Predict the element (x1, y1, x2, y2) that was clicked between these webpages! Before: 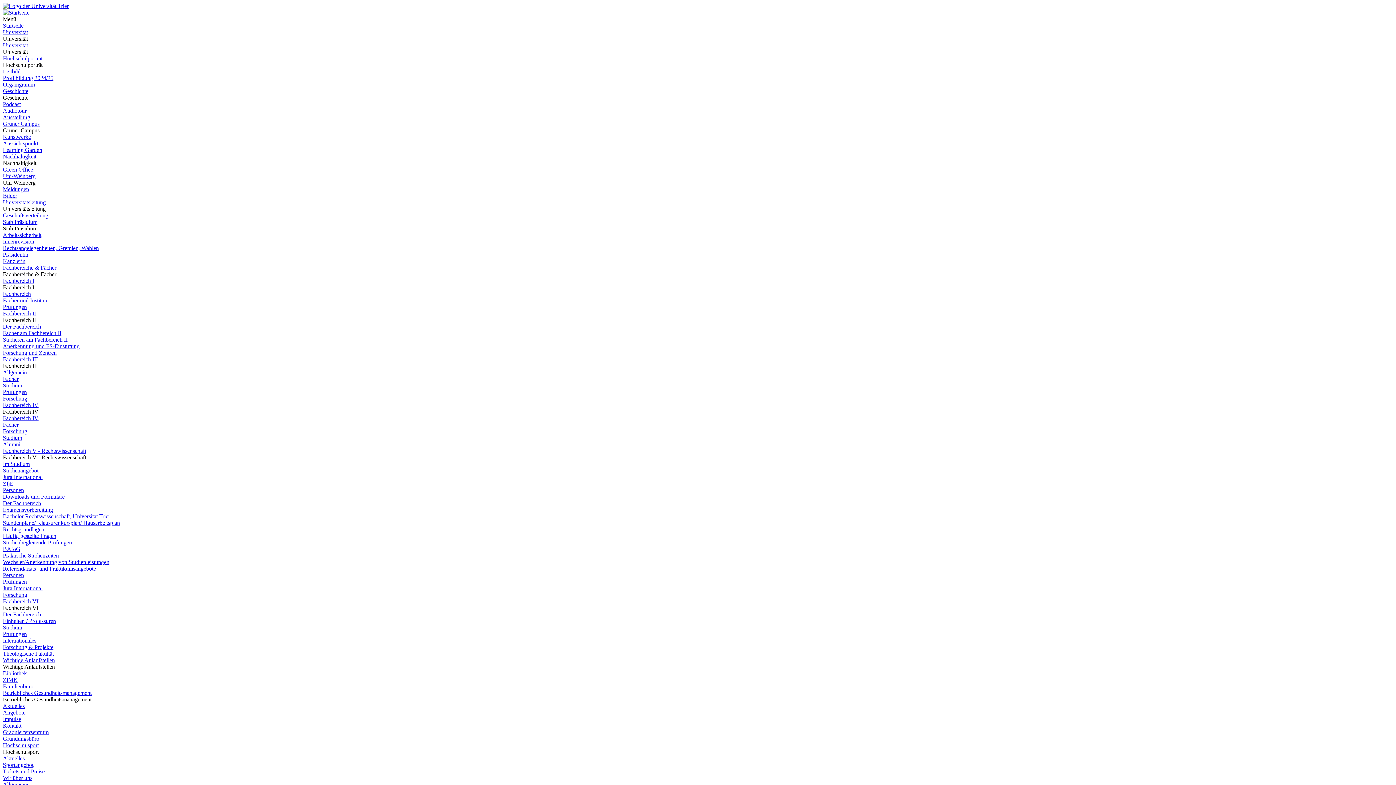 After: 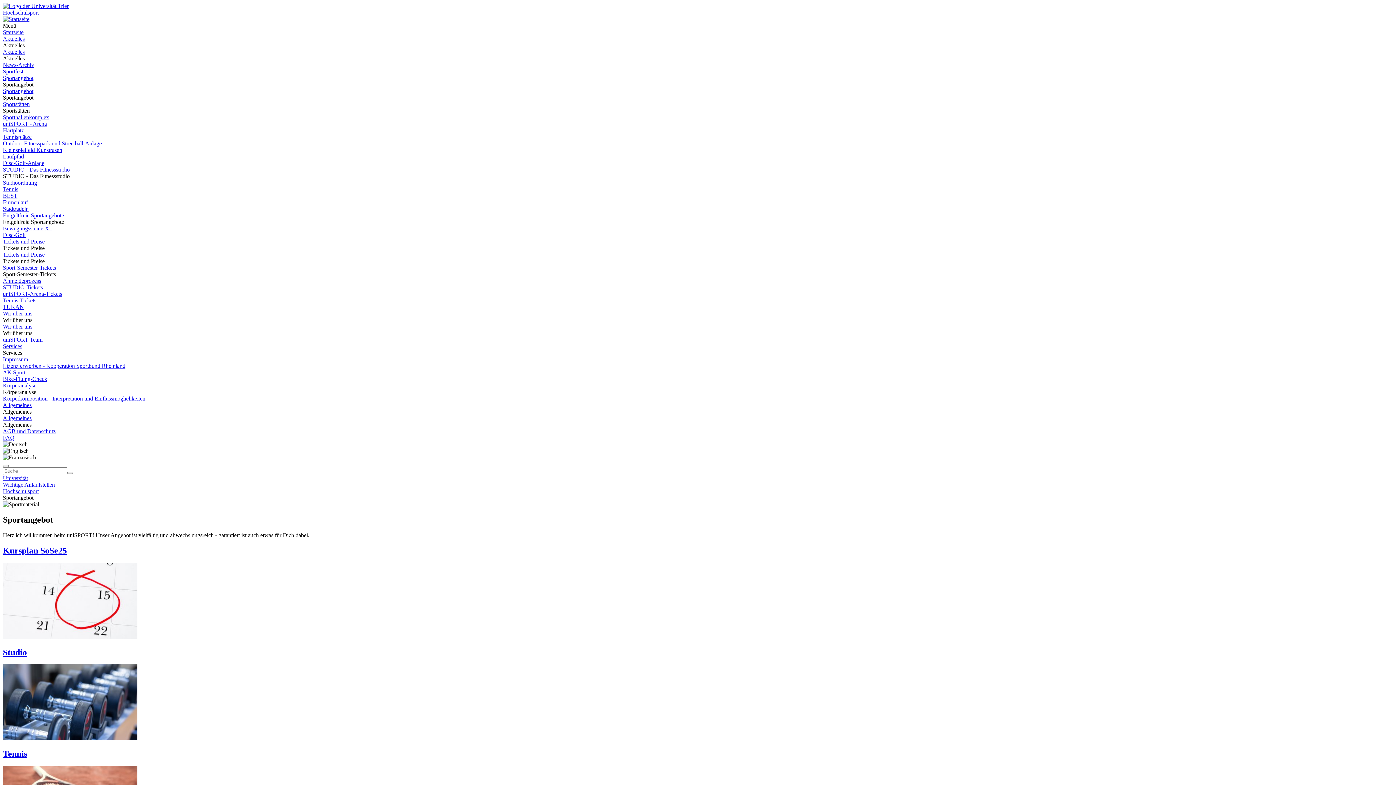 Action: label: Sportangebot bbox: (2, 762, 33, 768)